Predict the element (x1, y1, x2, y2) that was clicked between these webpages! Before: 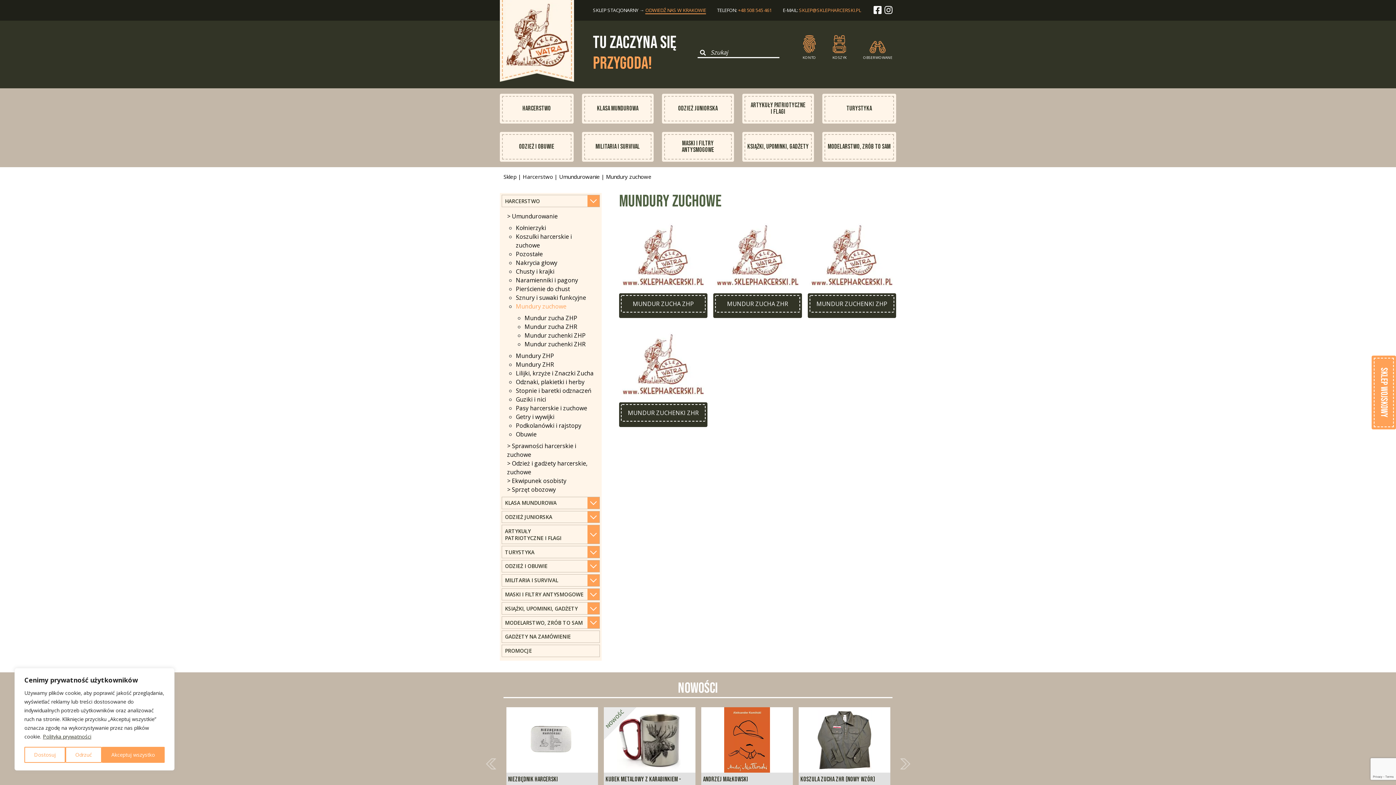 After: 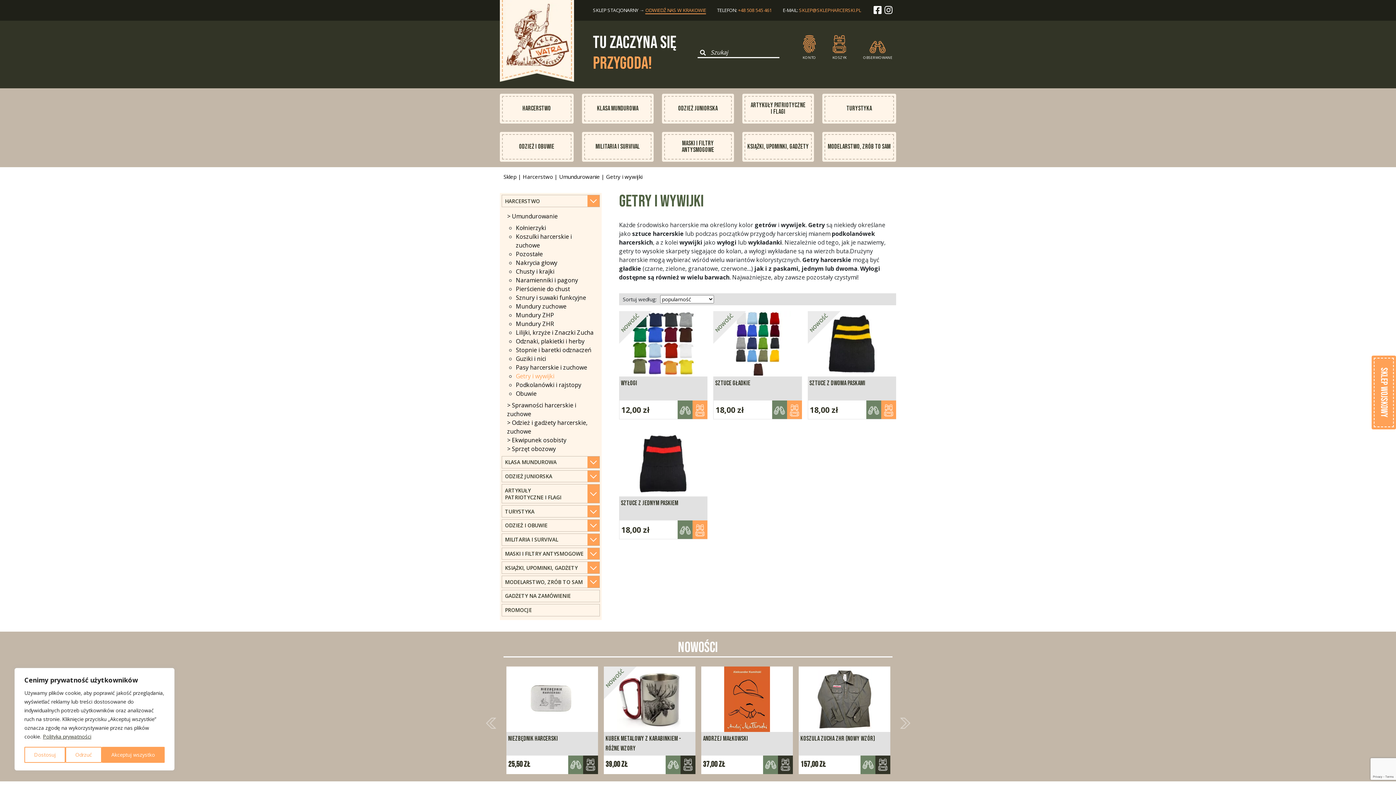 Action: label: Getry i wywijki bbox: (516, 413, 554, 421)